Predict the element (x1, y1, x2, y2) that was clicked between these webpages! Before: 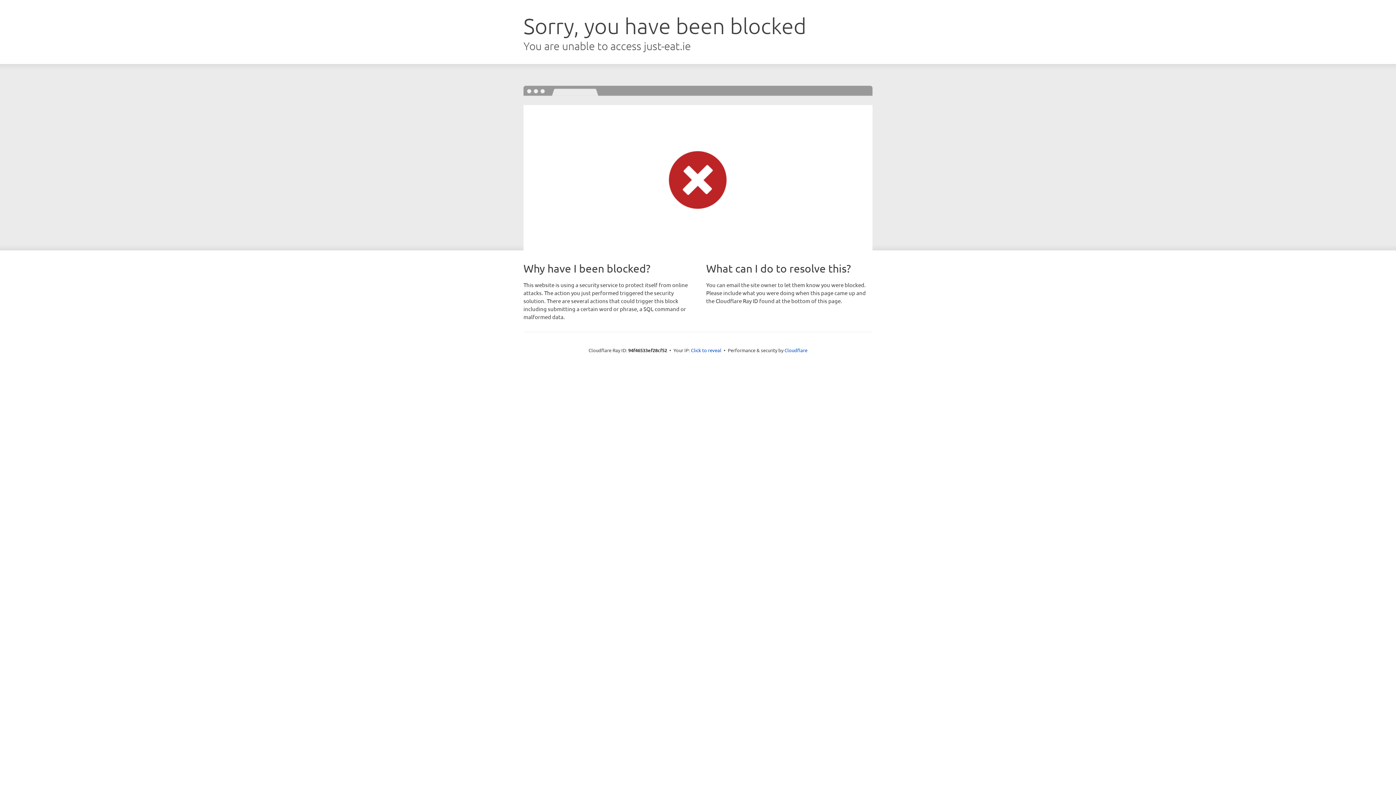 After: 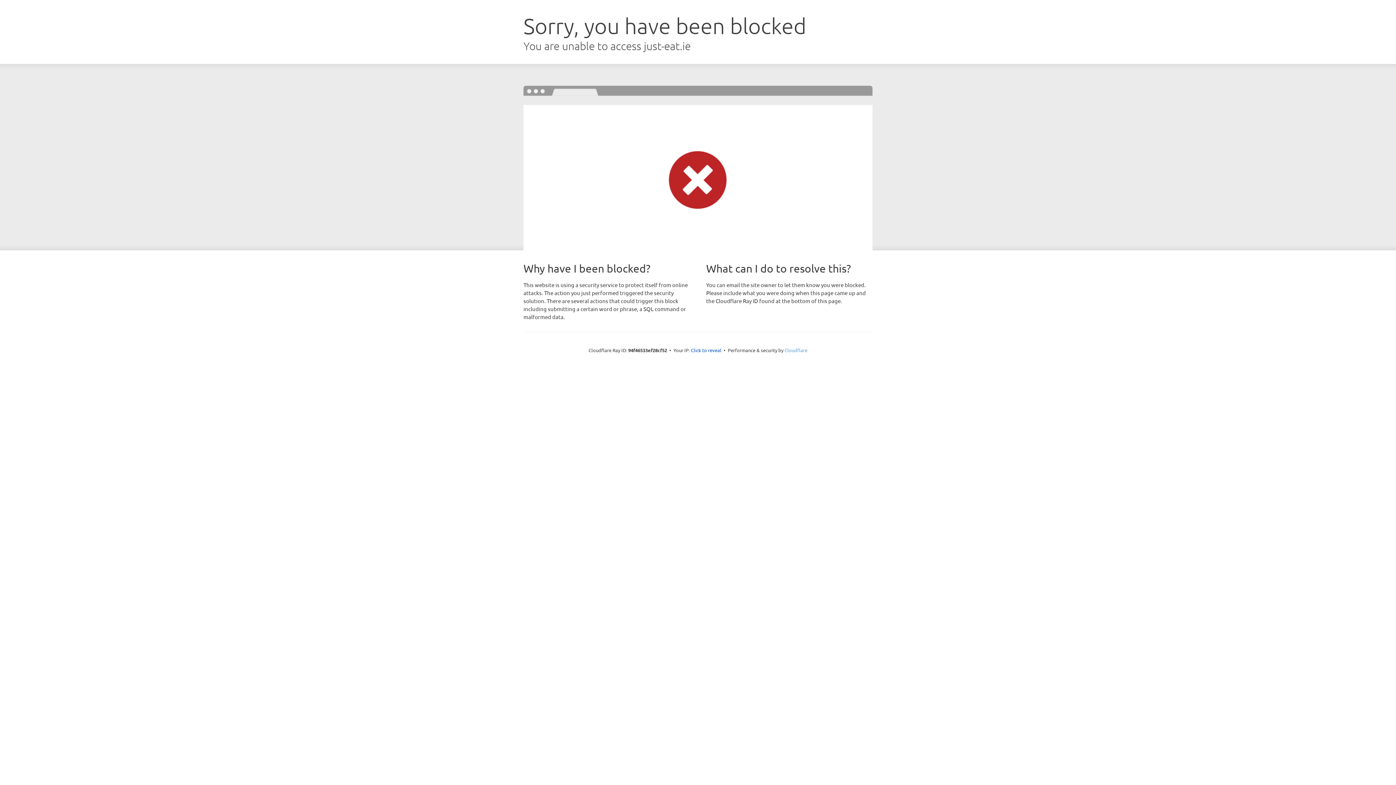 Action: label: Cloudflare bbox: (784, 347, 807, 353)